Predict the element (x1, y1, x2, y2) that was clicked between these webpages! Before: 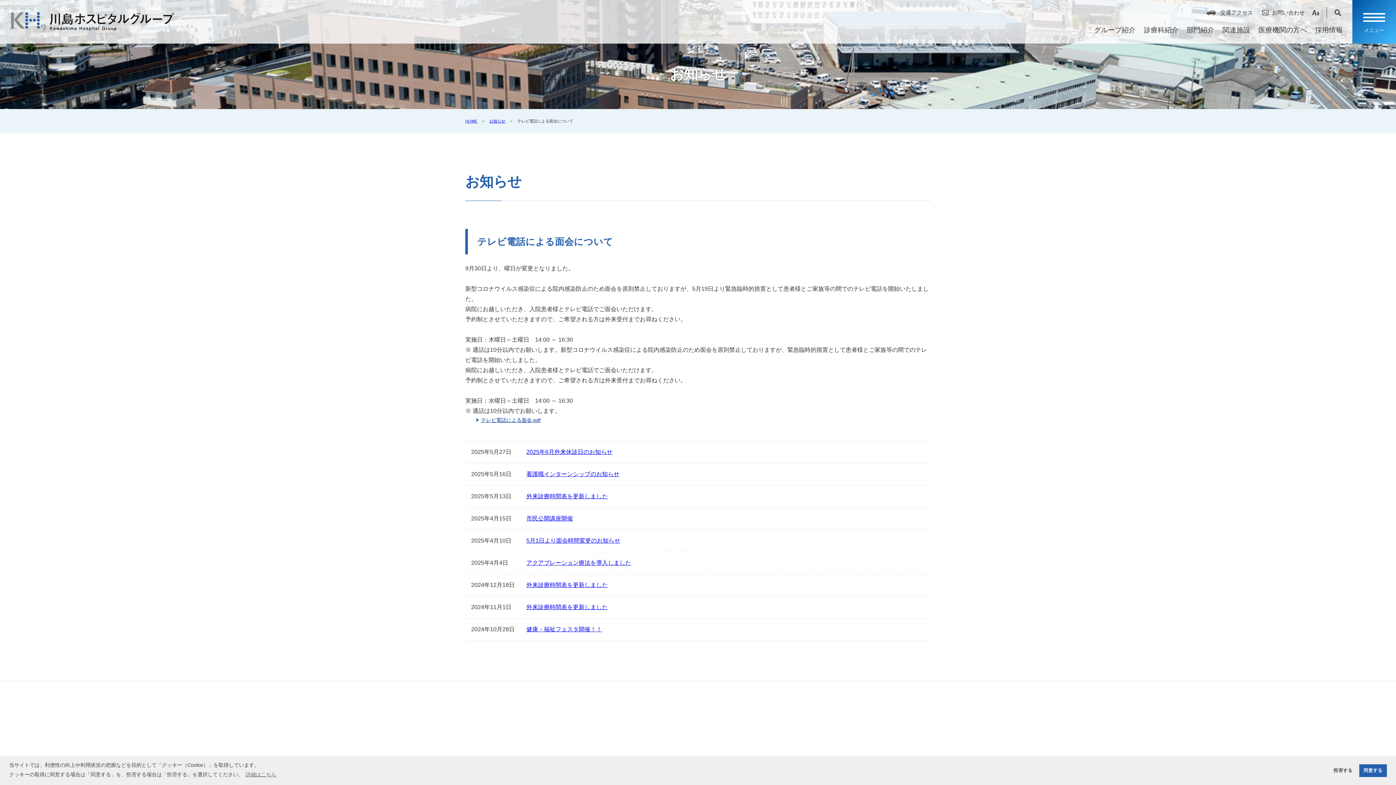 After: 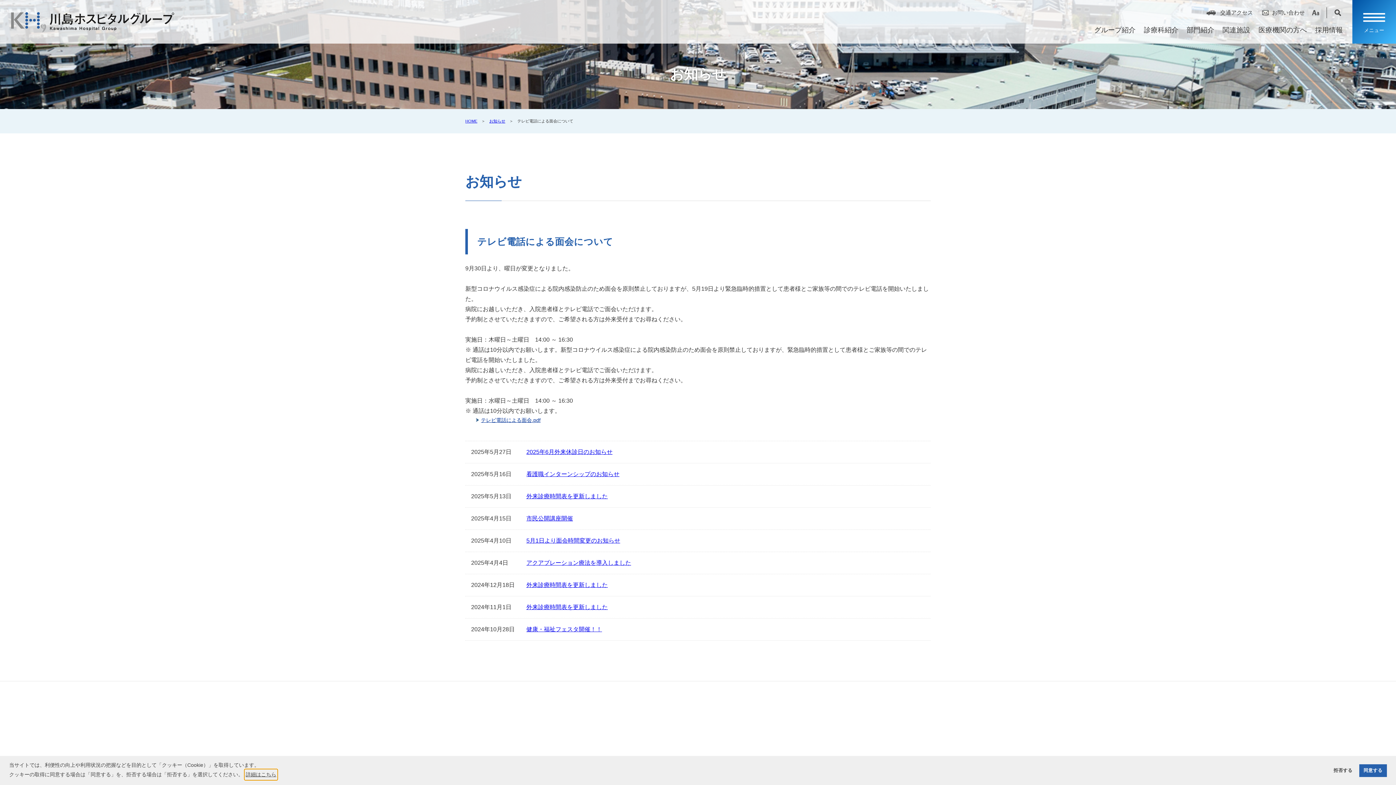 Action: label: learn more about cookies bbox: (244, 769, 277, 780)